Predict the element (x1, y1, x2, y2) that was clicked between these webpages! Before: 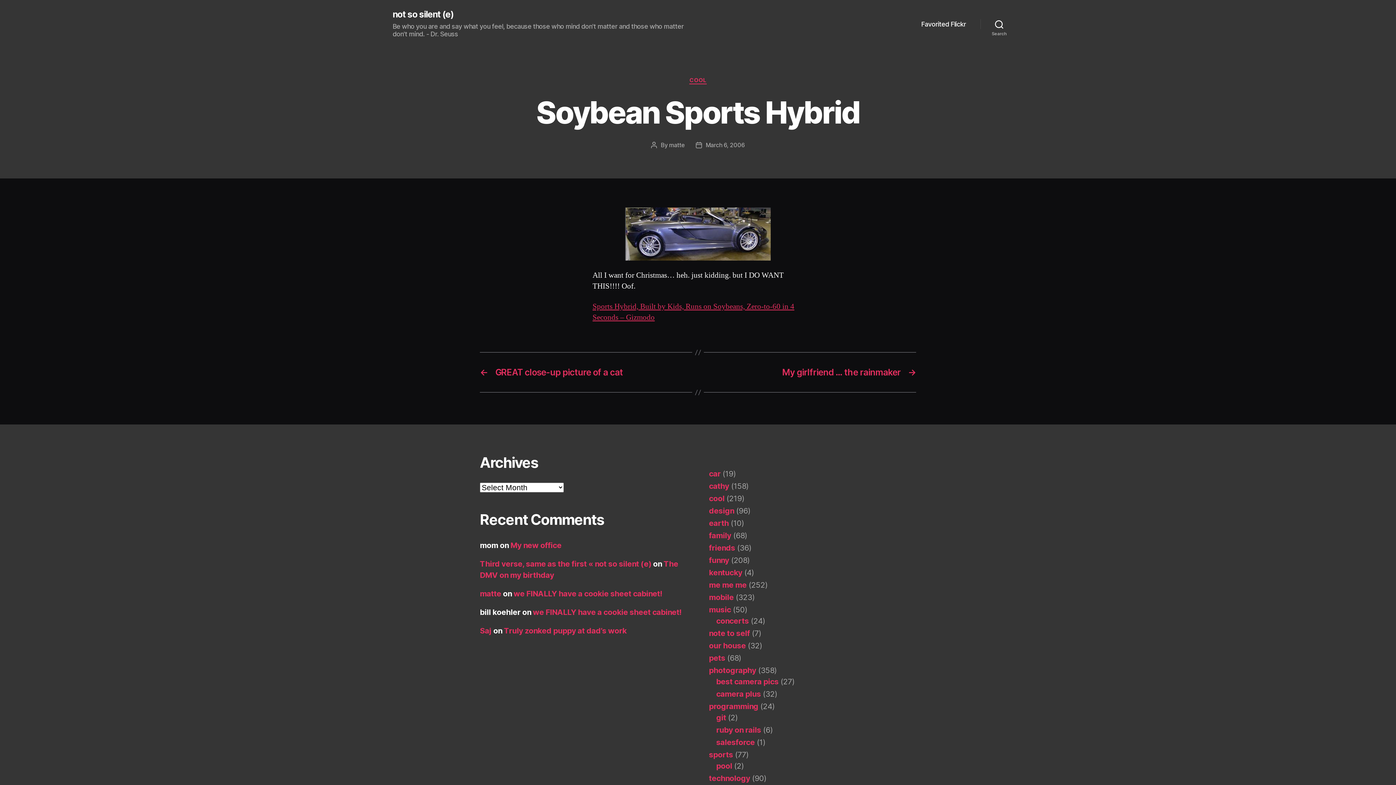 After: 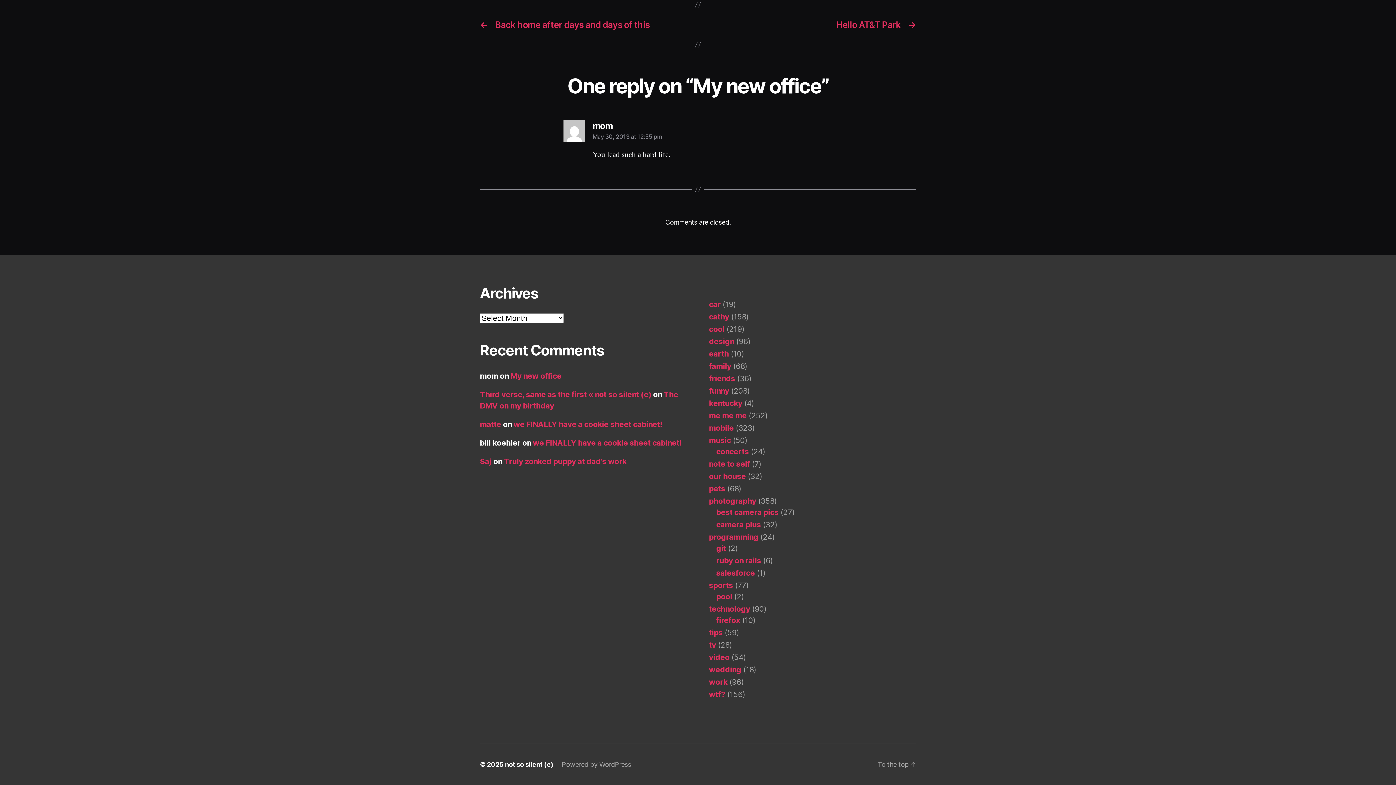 Action: bbox: (510, 541, 561, 550) label: My new office